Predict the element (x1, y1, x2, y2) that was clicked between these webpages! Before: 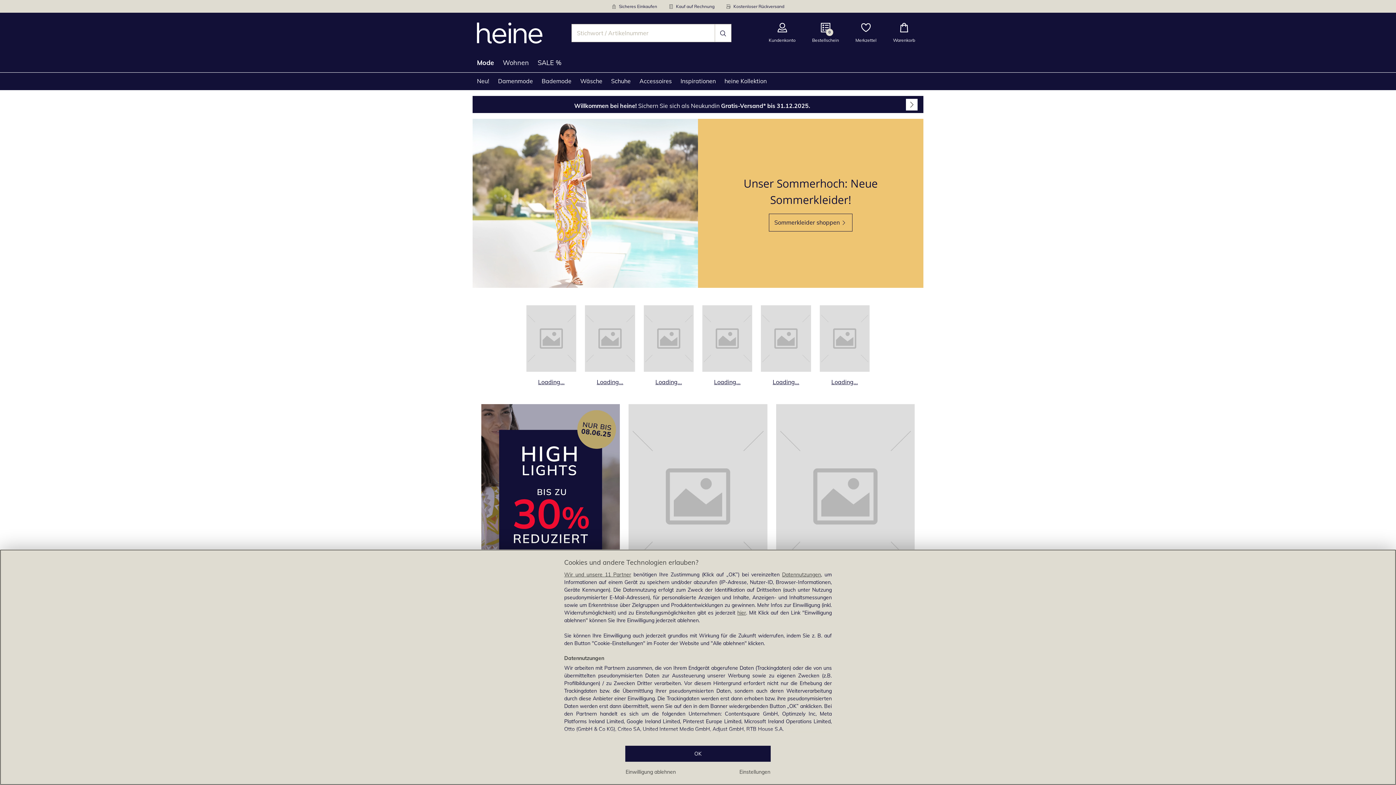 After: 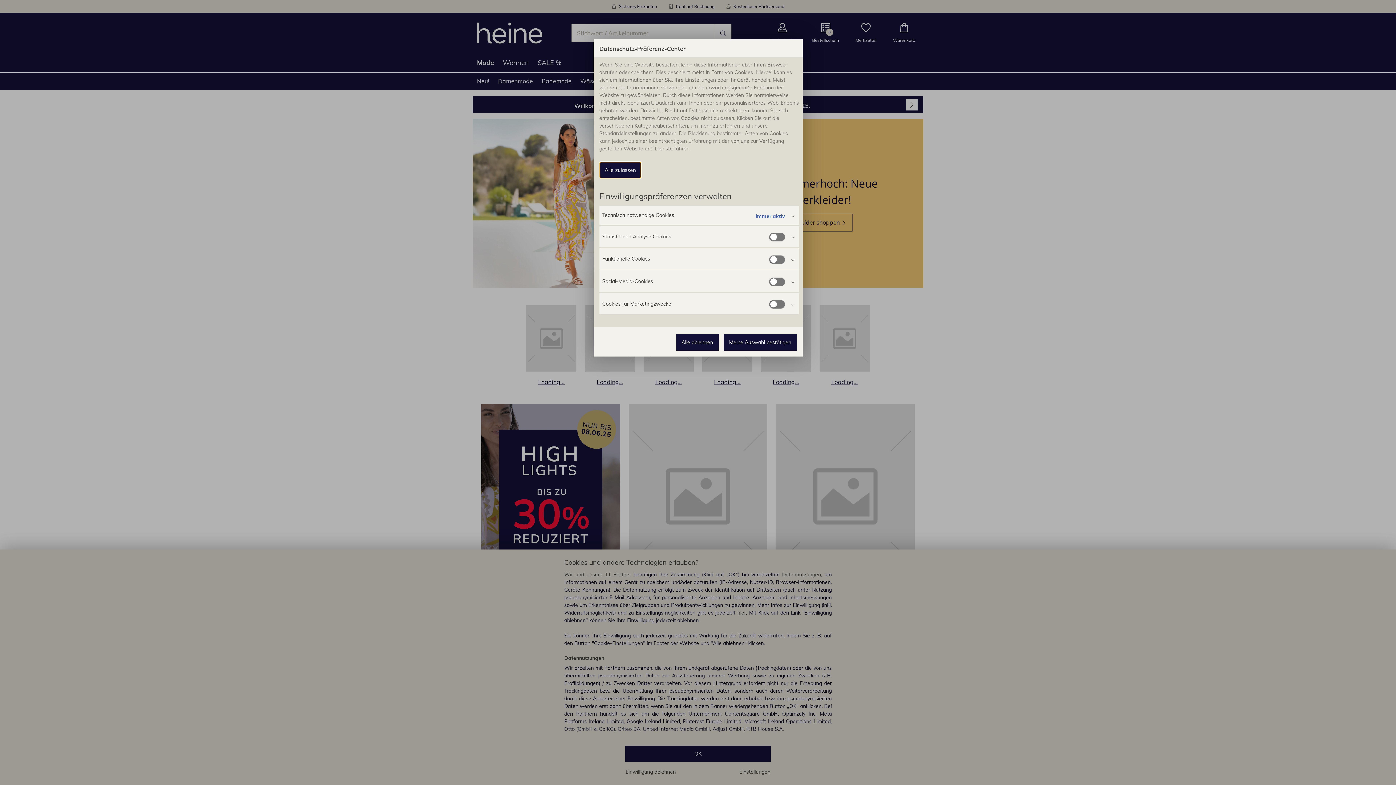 Action: bbox: (739, 768, 770, 776) label: Einstellungen